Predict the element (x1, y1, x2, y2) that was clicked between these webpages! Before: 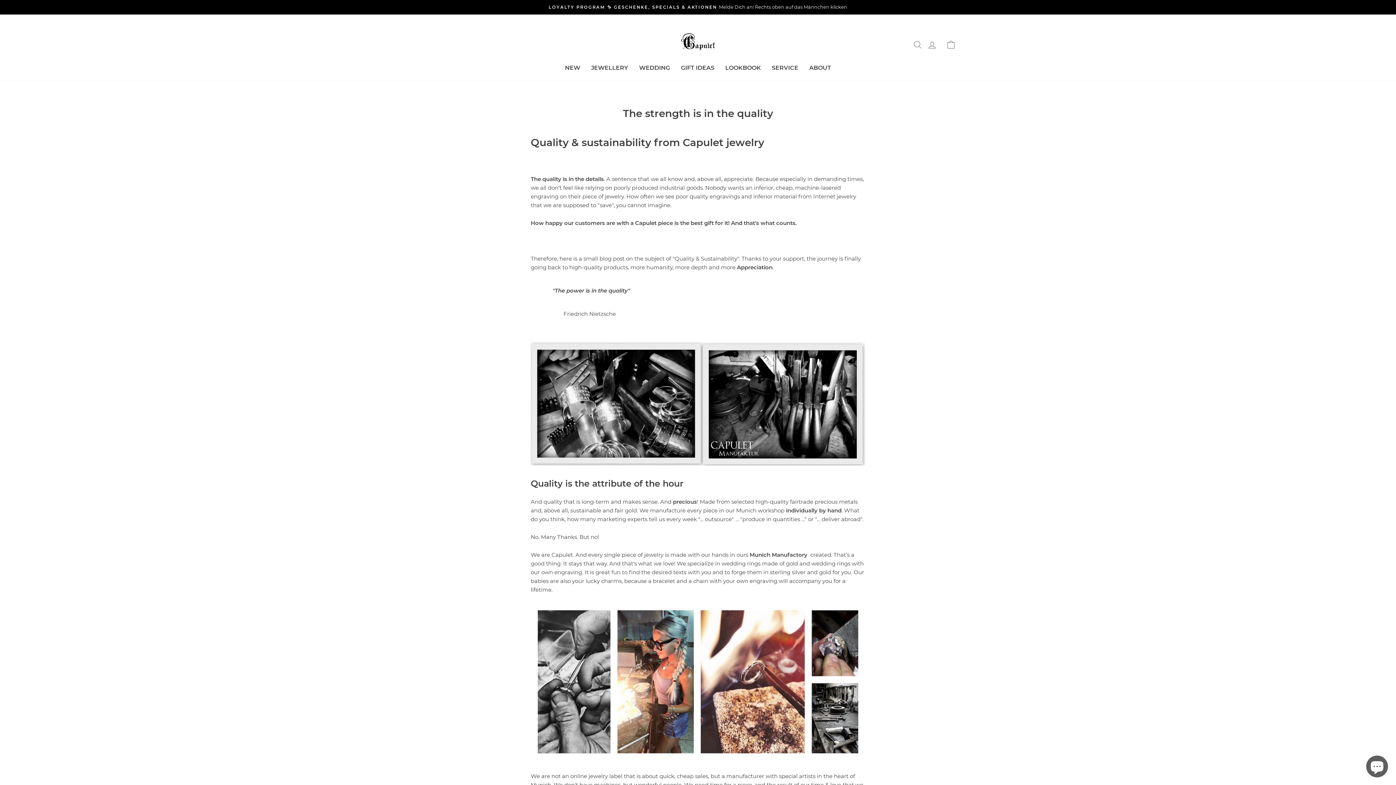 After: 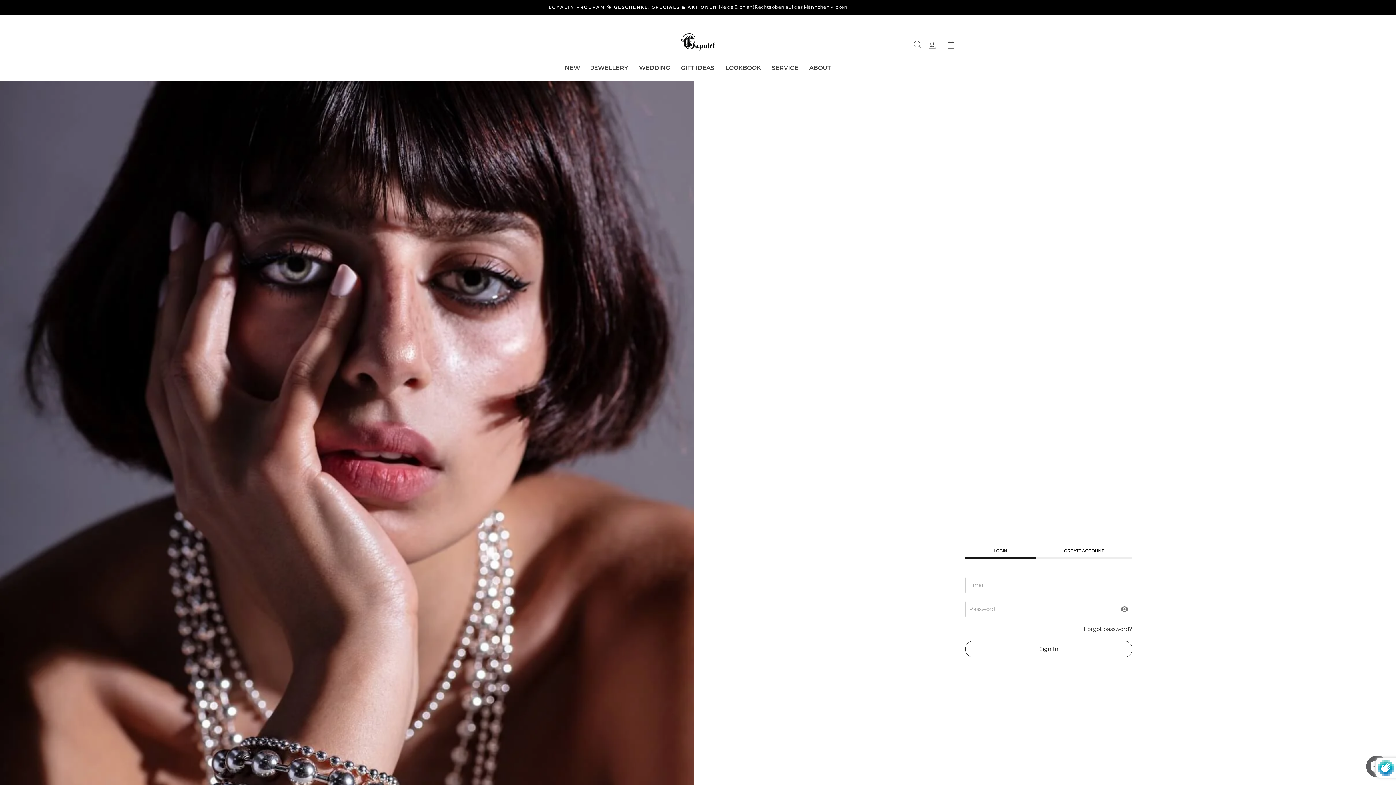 Action: bbox: (922, 36, 941, 52) label: Log in